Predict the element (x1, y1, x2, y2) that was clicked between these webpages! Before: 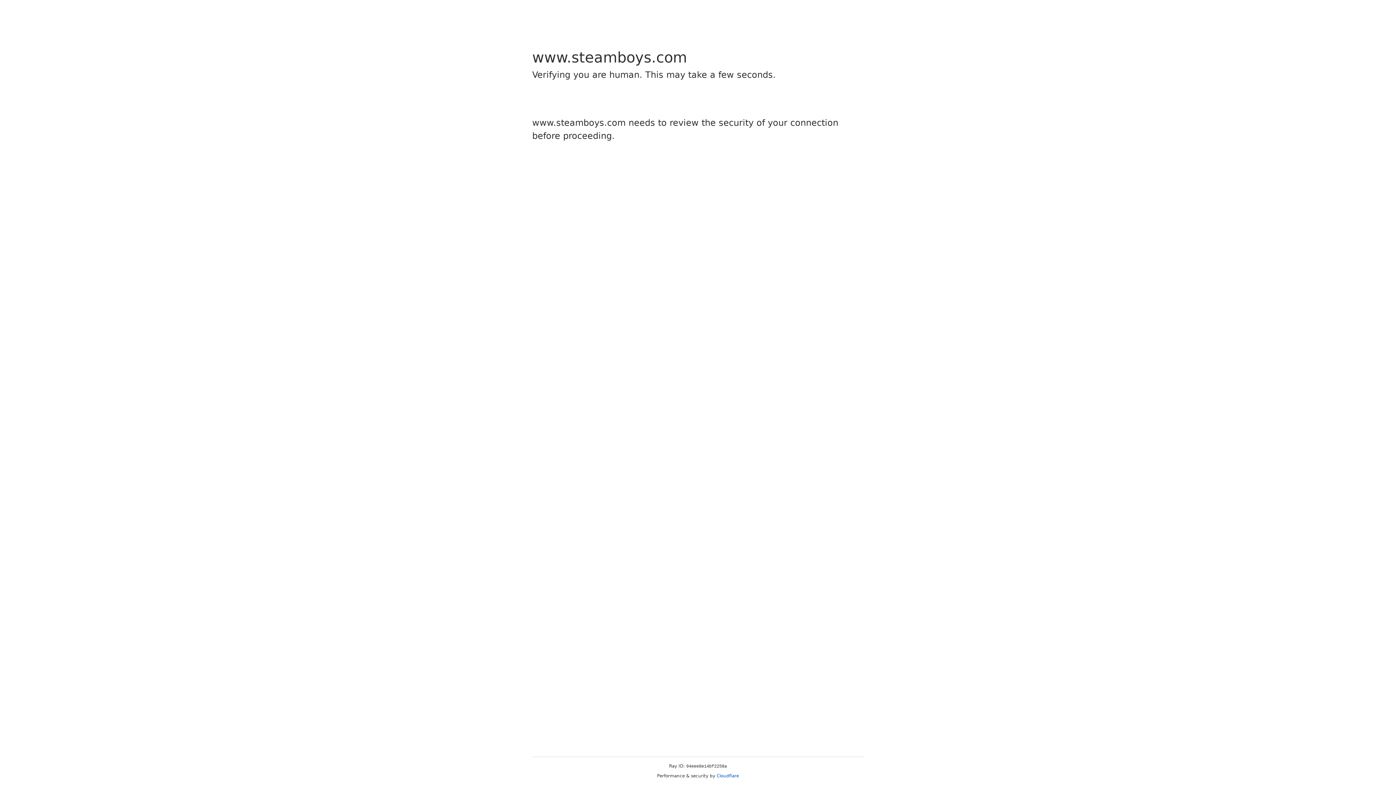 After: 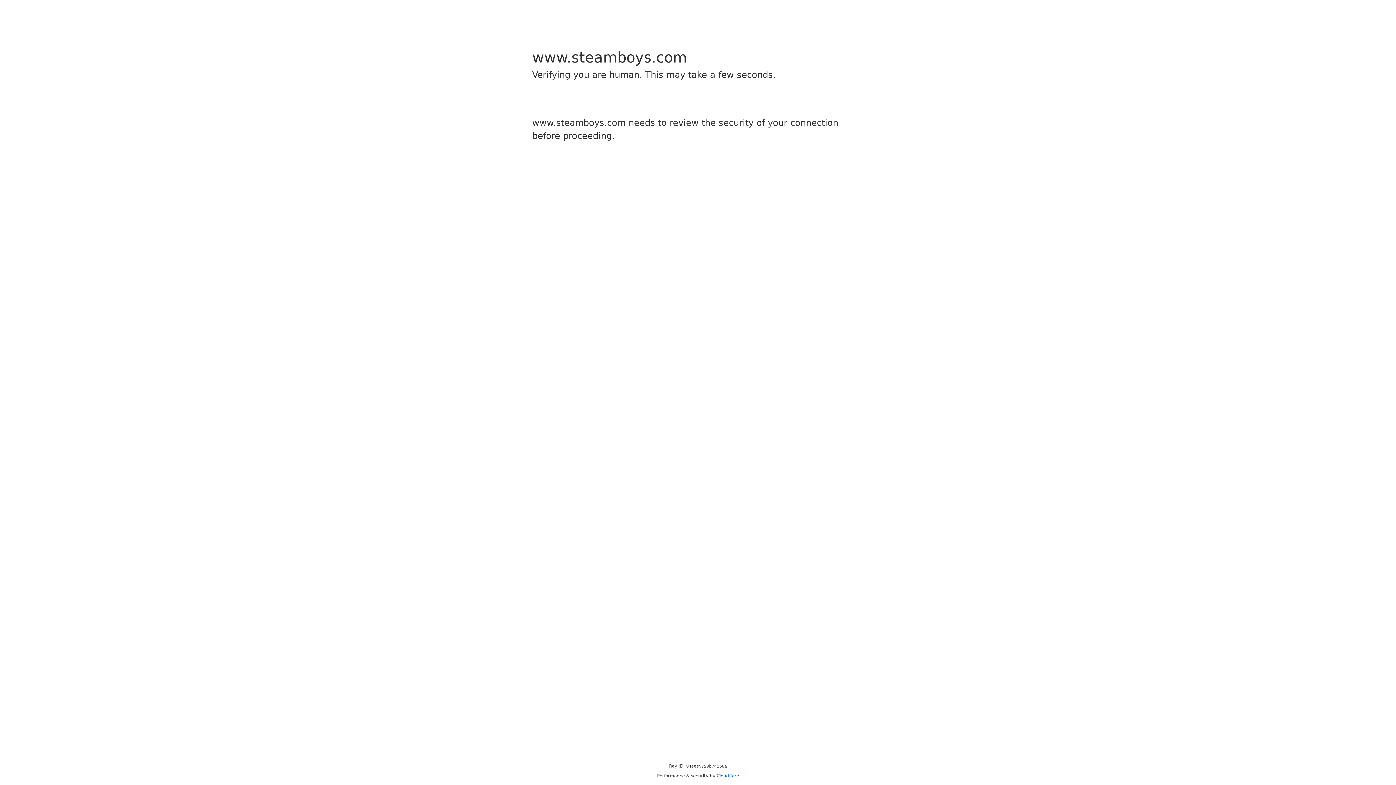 Action: bbox: (716, 773, 739, 778) label: Cloudflare